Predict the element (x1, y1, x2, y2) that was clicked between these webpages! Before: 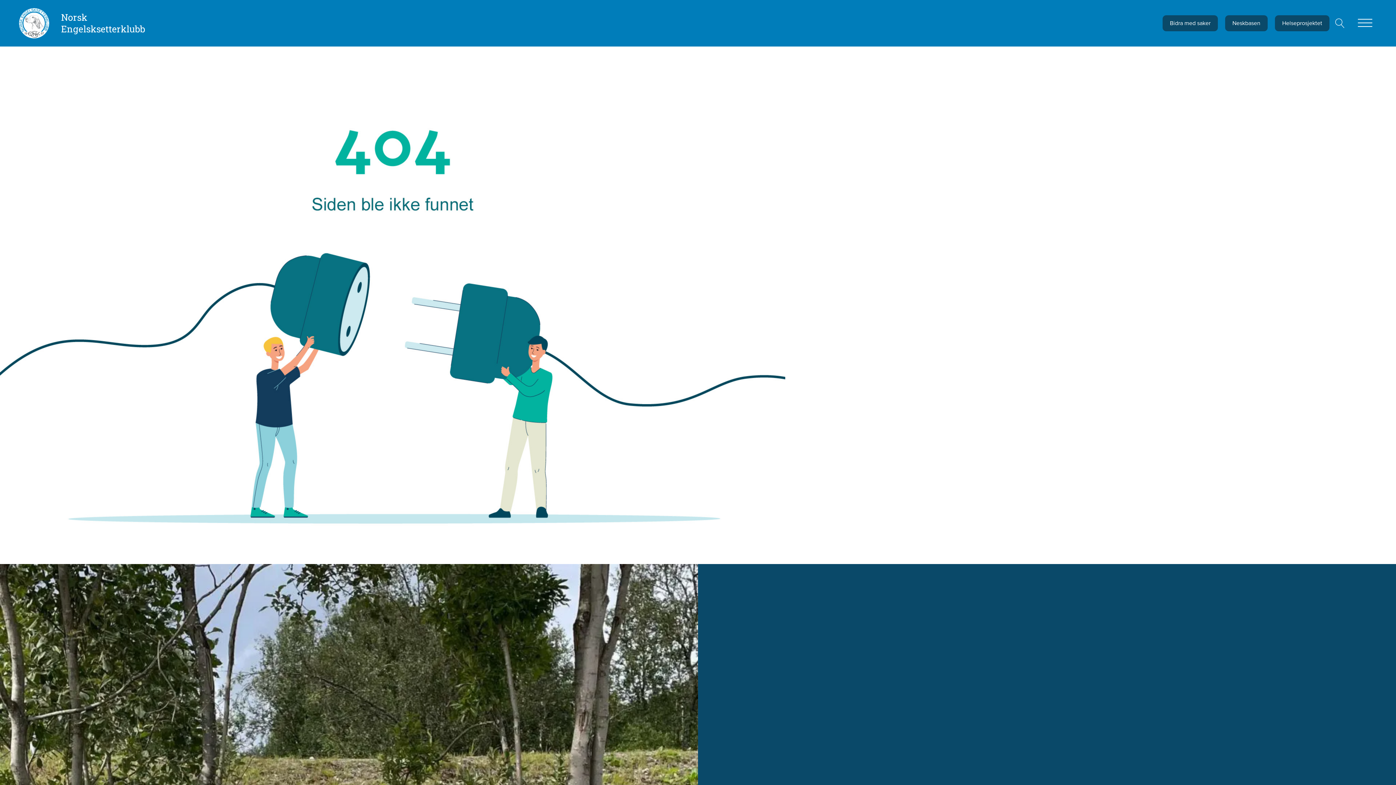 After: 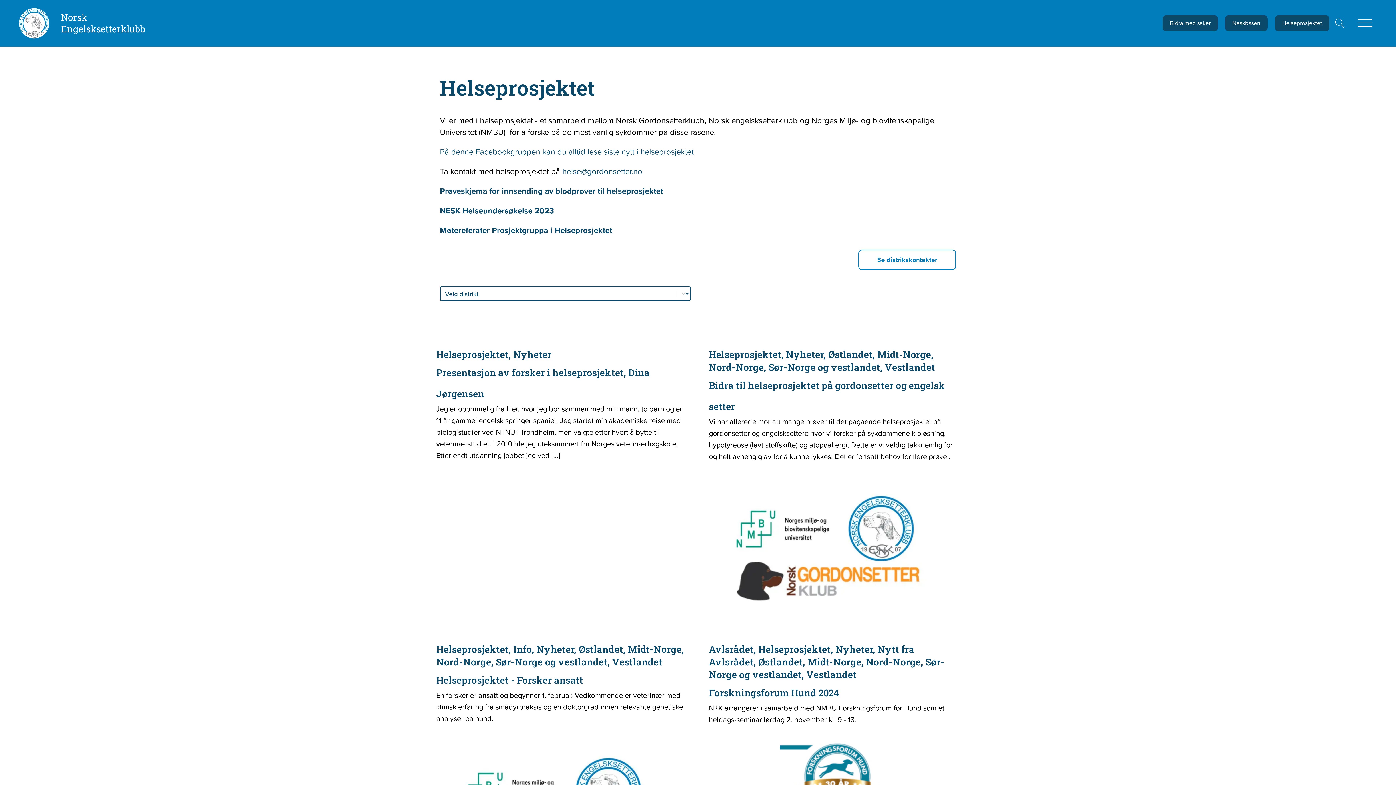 Action: label: Helseprosjektet bbox: (1275, 15, 1329, 31)